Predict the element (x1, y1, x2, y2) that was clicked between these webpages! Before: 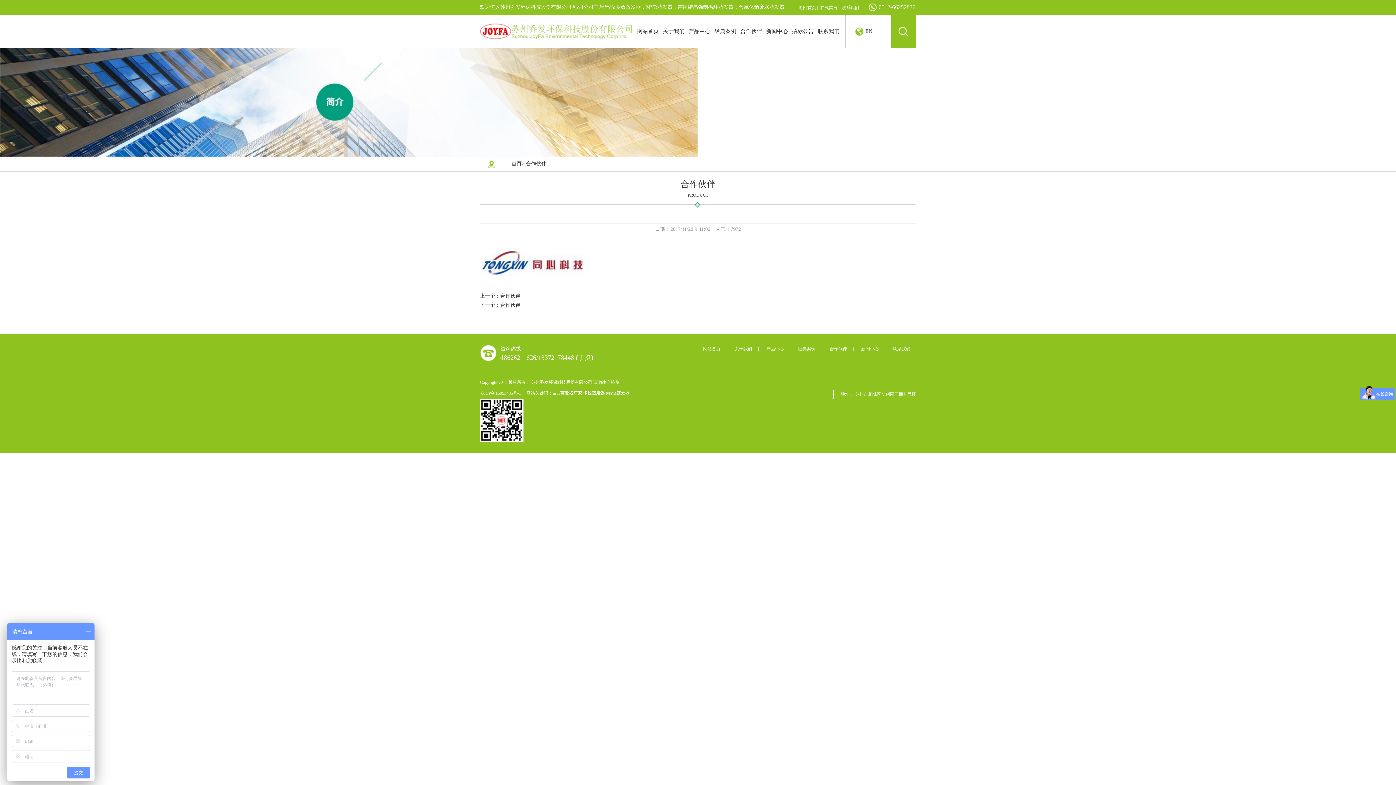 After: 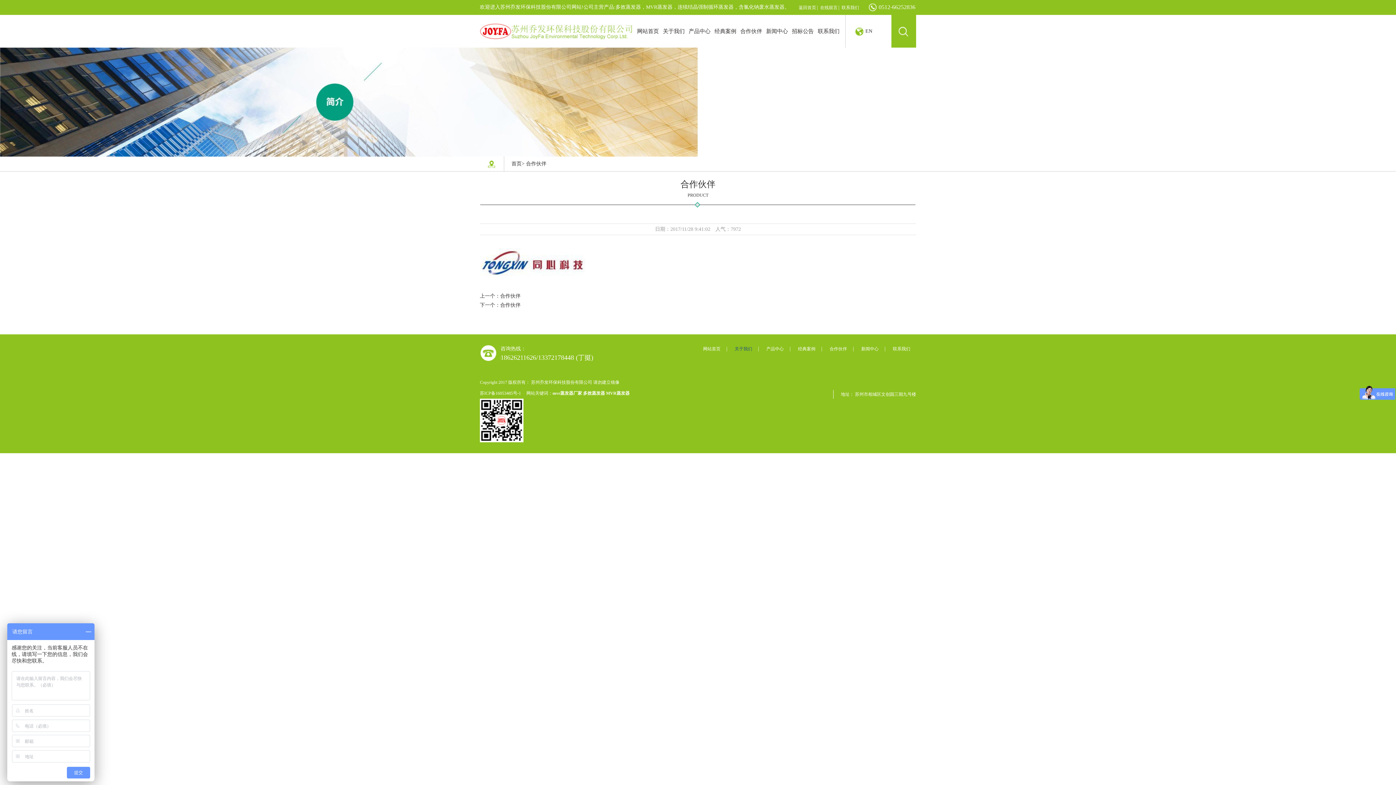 Action: bbox: (729, 344, 758, 353) label: 关于我们